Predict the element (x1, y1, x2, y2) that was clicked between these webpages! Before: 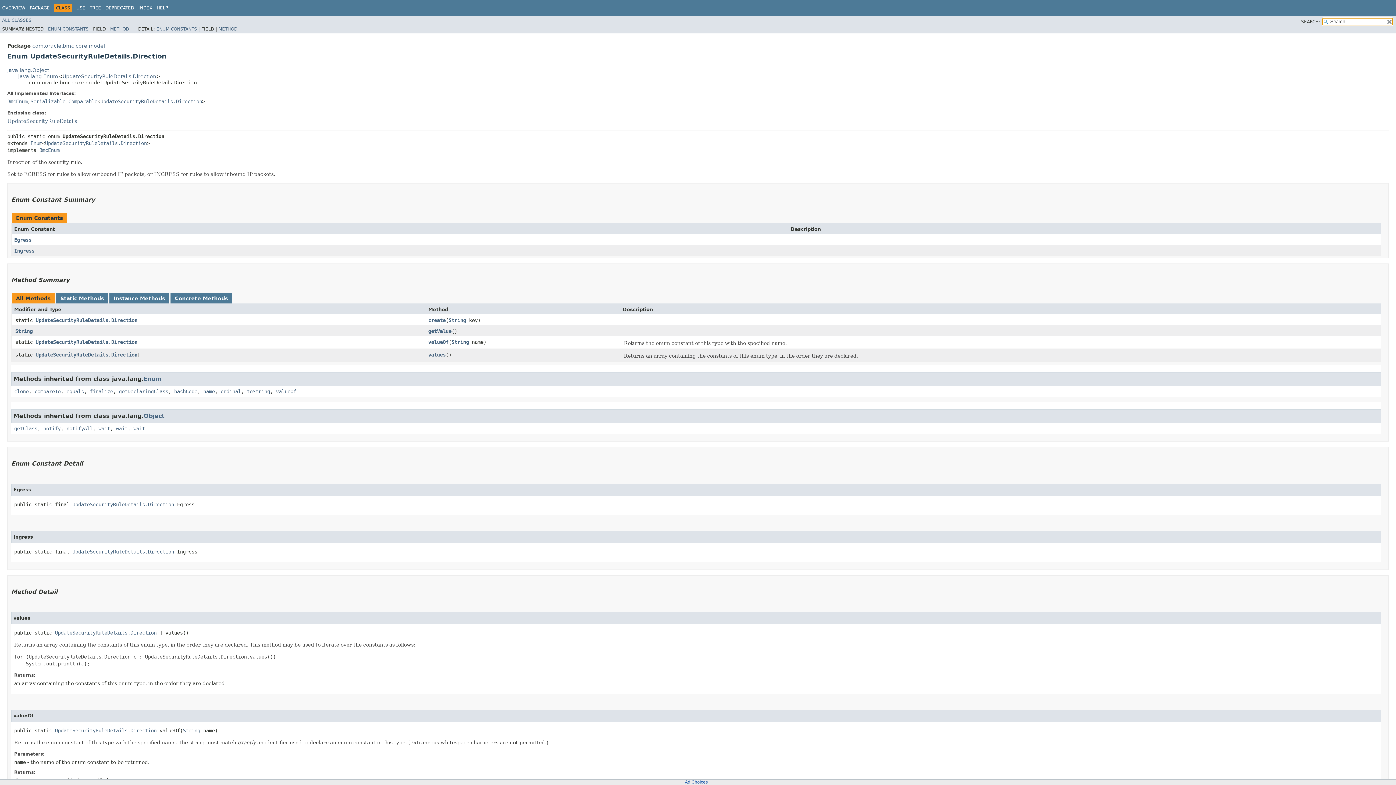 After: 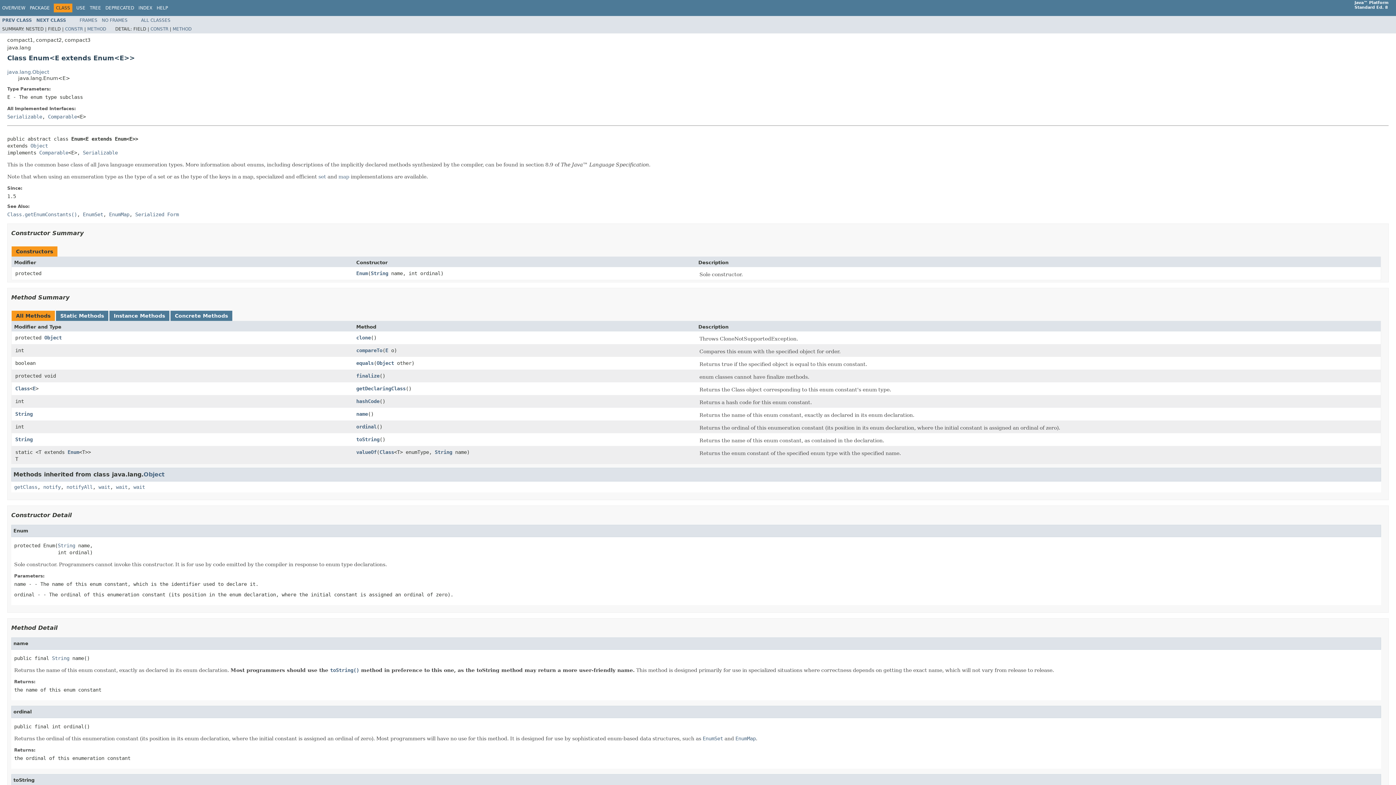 Action: bbox: (30, 140, 42, 146) label: Enum